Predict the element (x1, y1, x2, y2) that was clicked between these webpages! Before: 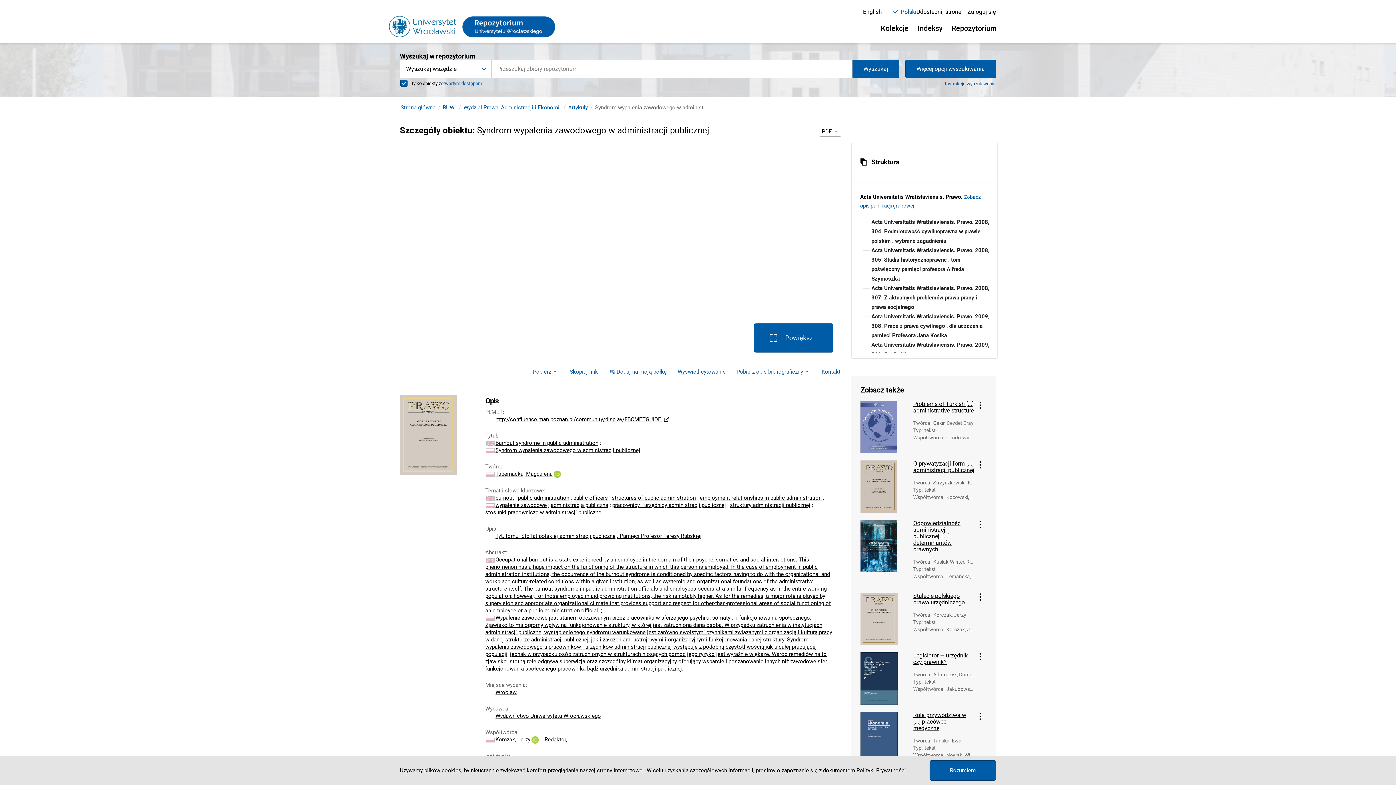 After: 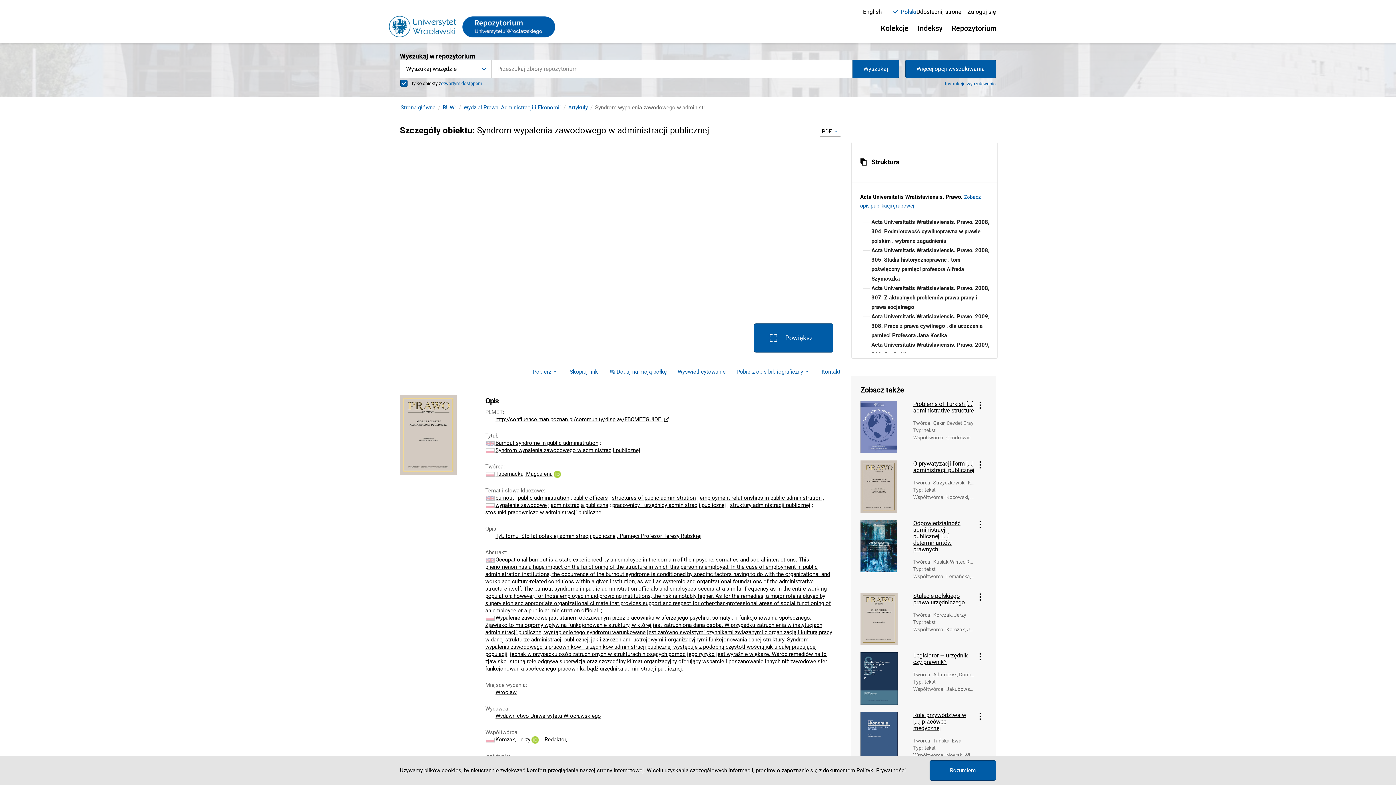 Action: bbox: (531, 736, 538, 743)